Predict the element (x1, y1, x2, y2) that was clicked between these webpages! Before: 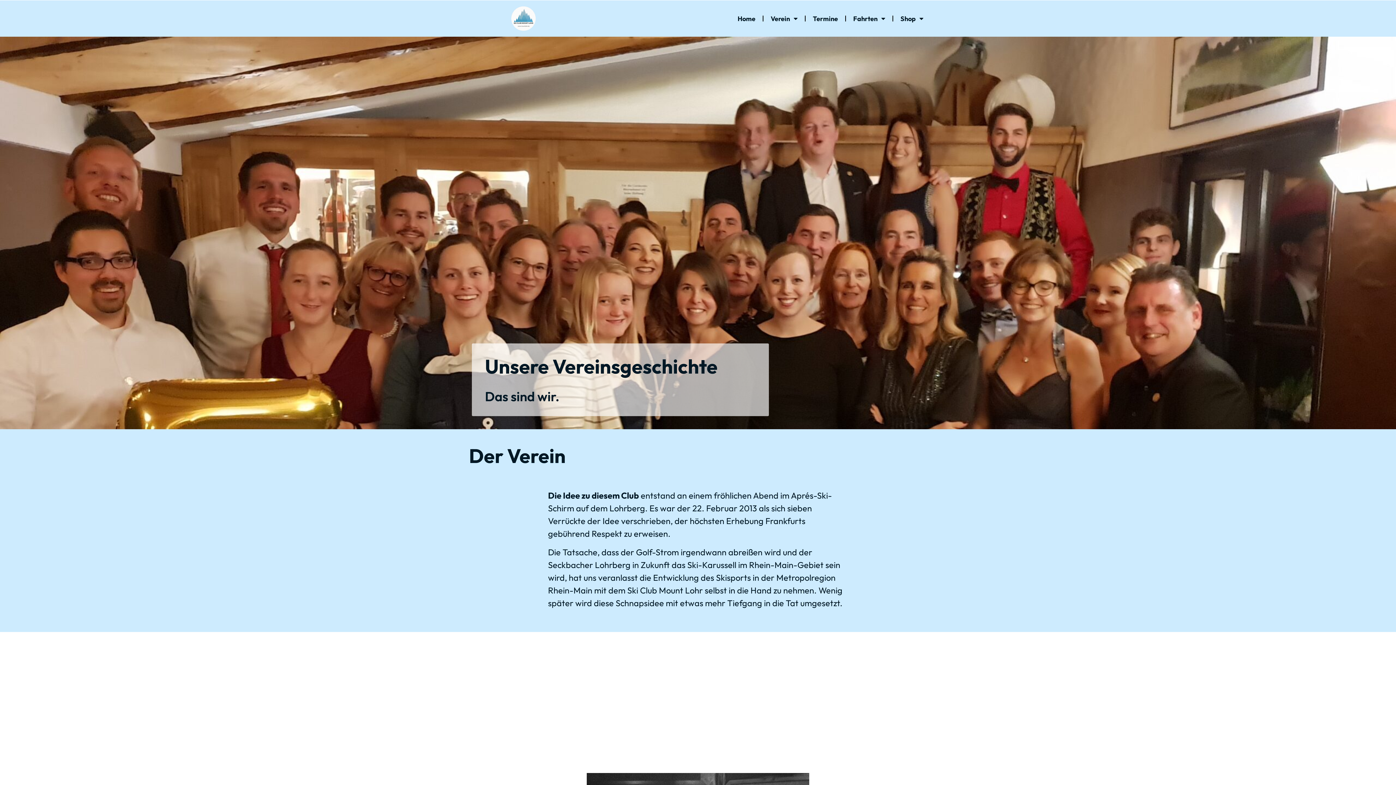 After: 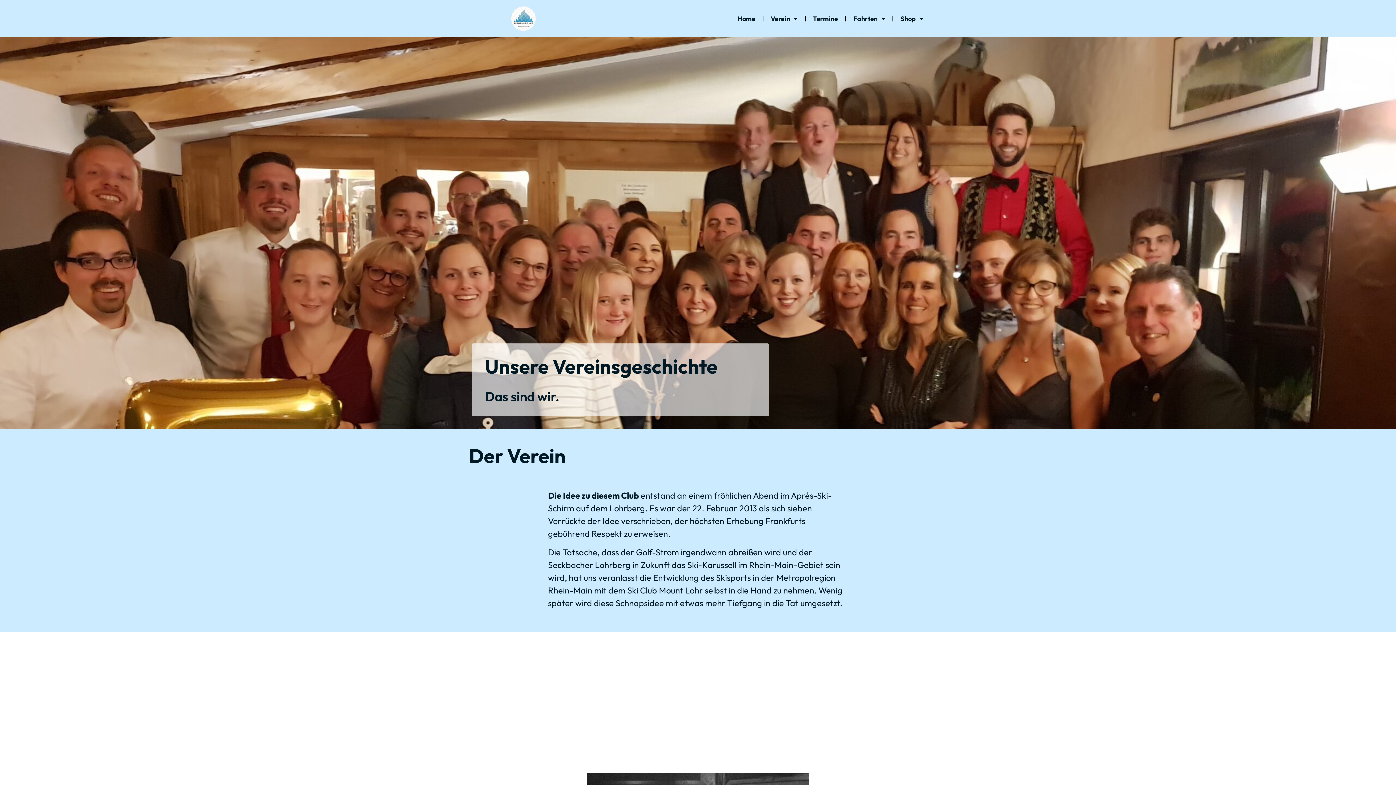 Action: bbox: (1236, 722, 1256, 742)